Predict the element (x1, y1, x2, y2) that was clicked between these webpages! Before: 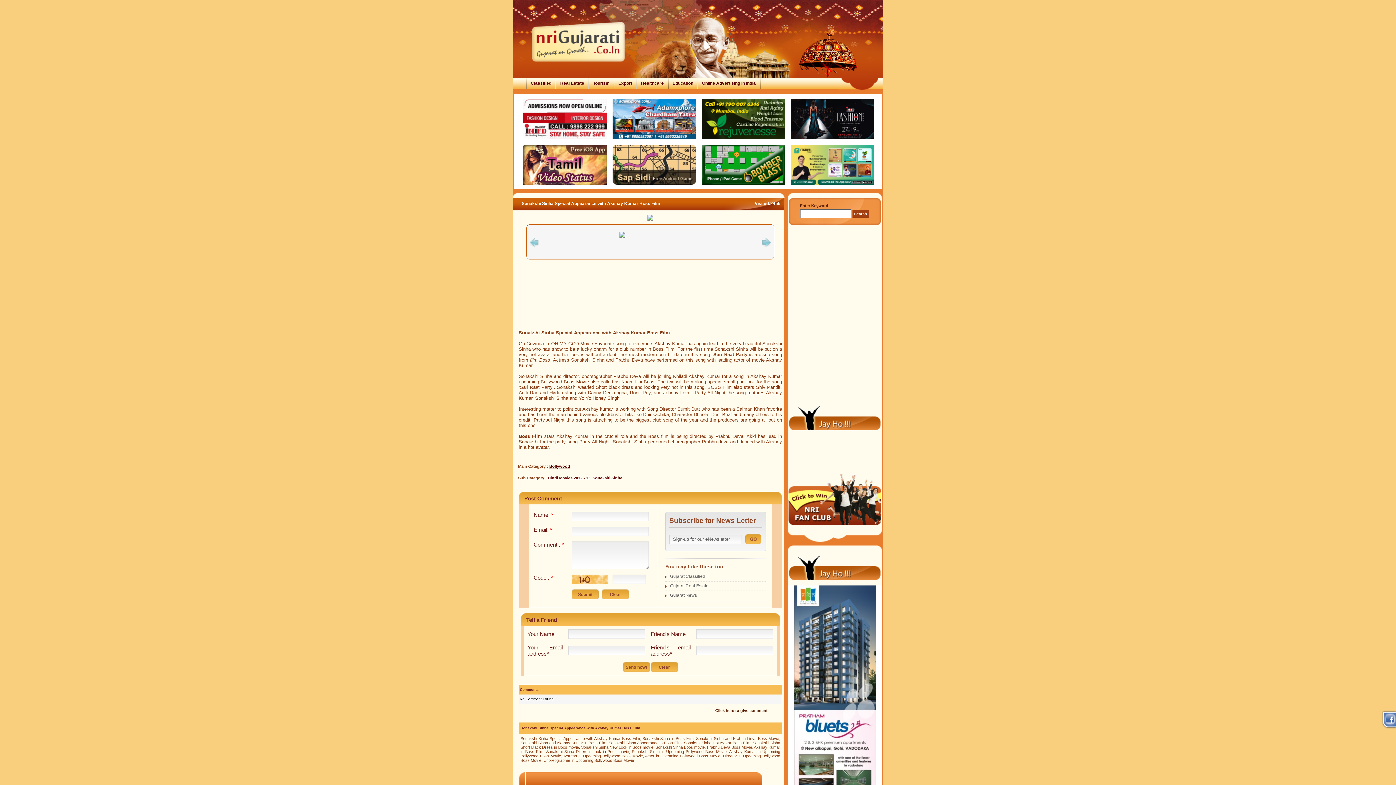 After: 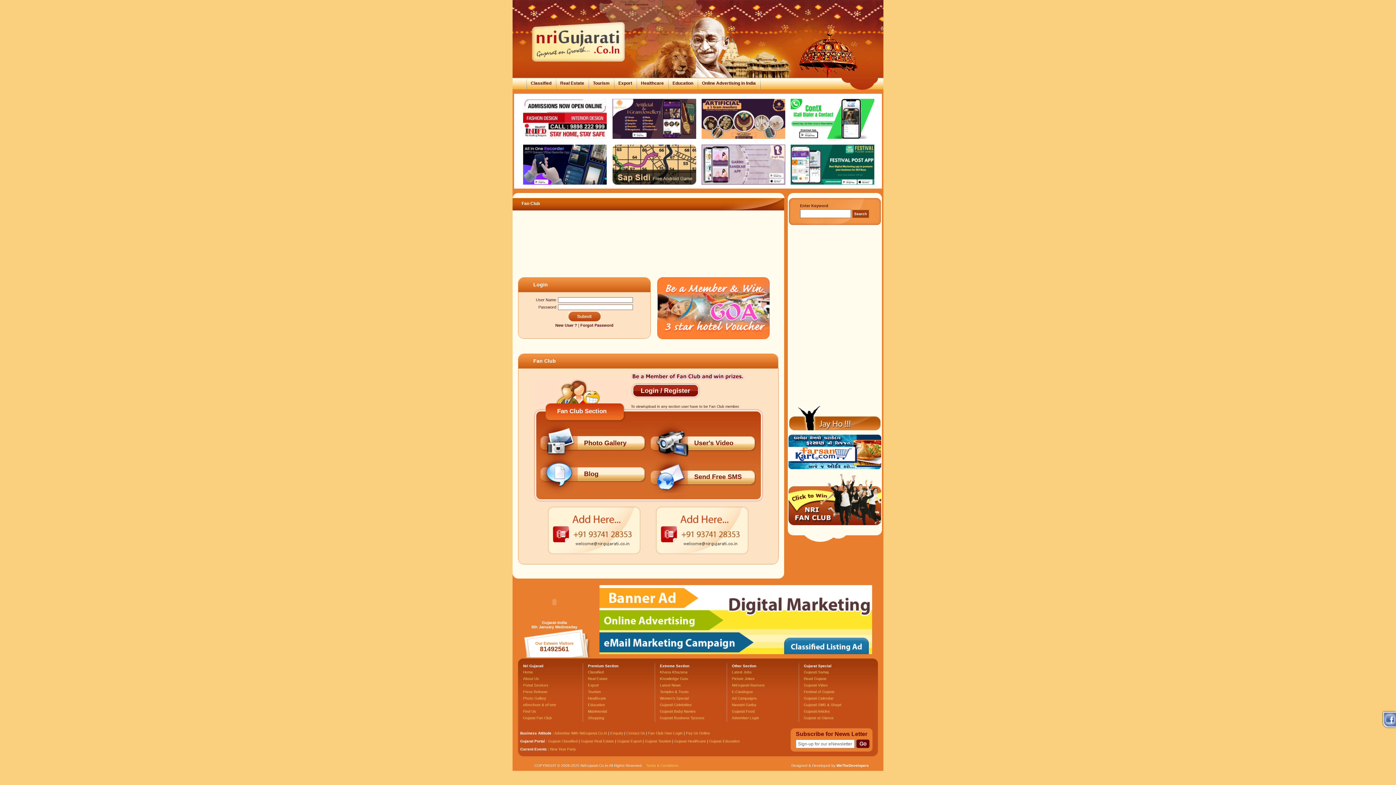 Action: bbox: (788, 521, 881, 526)